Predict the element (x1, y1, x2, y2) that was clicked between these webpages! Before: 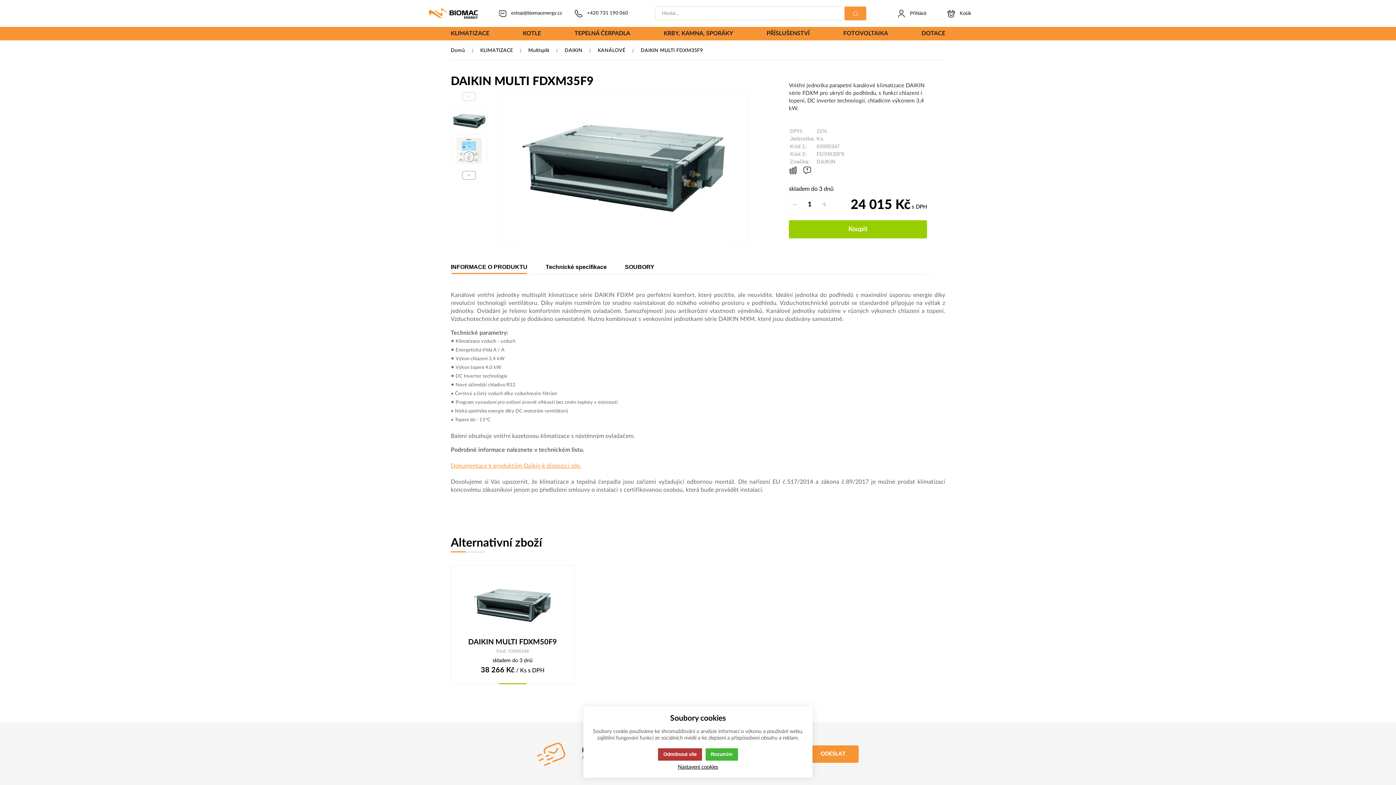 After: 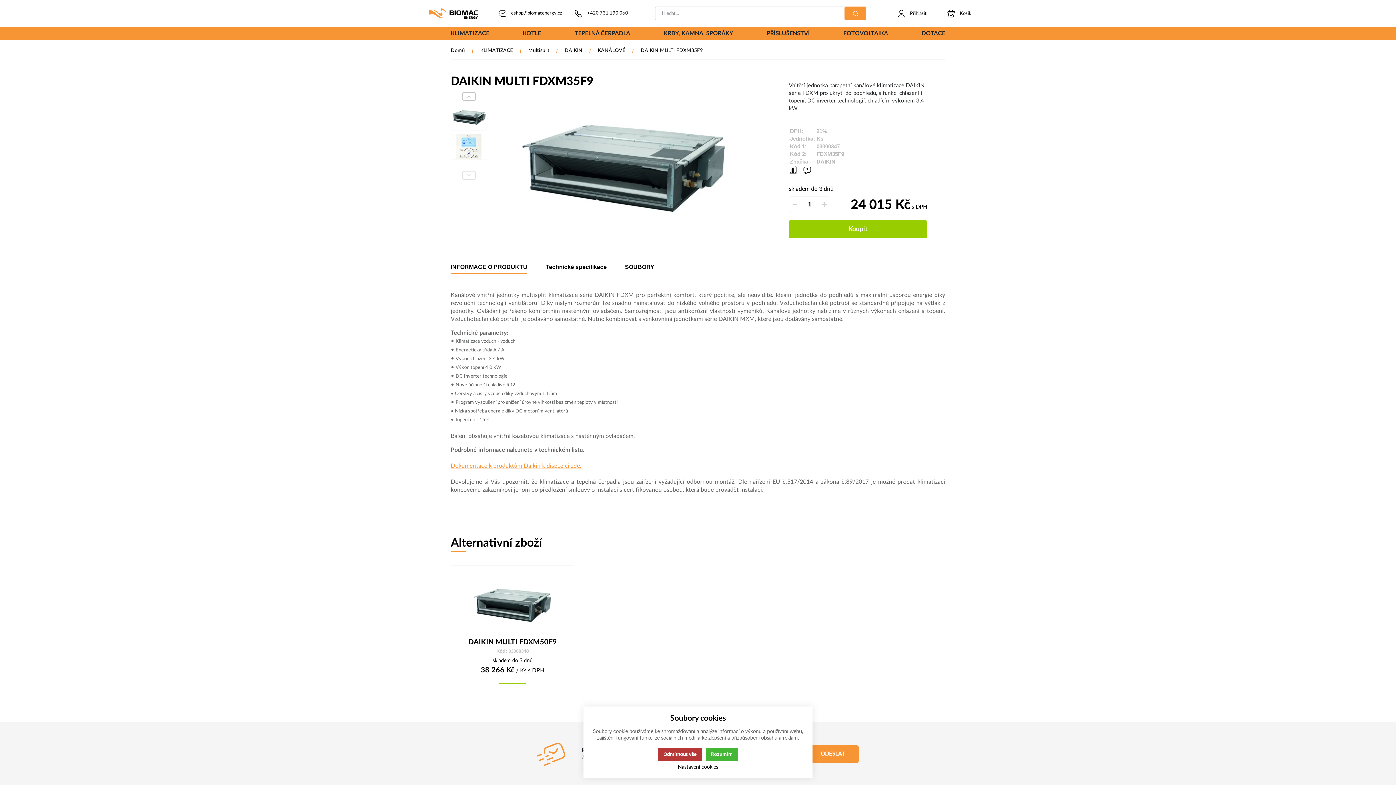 Action: bbox: (462, 170, 476, 179) label: Next slide